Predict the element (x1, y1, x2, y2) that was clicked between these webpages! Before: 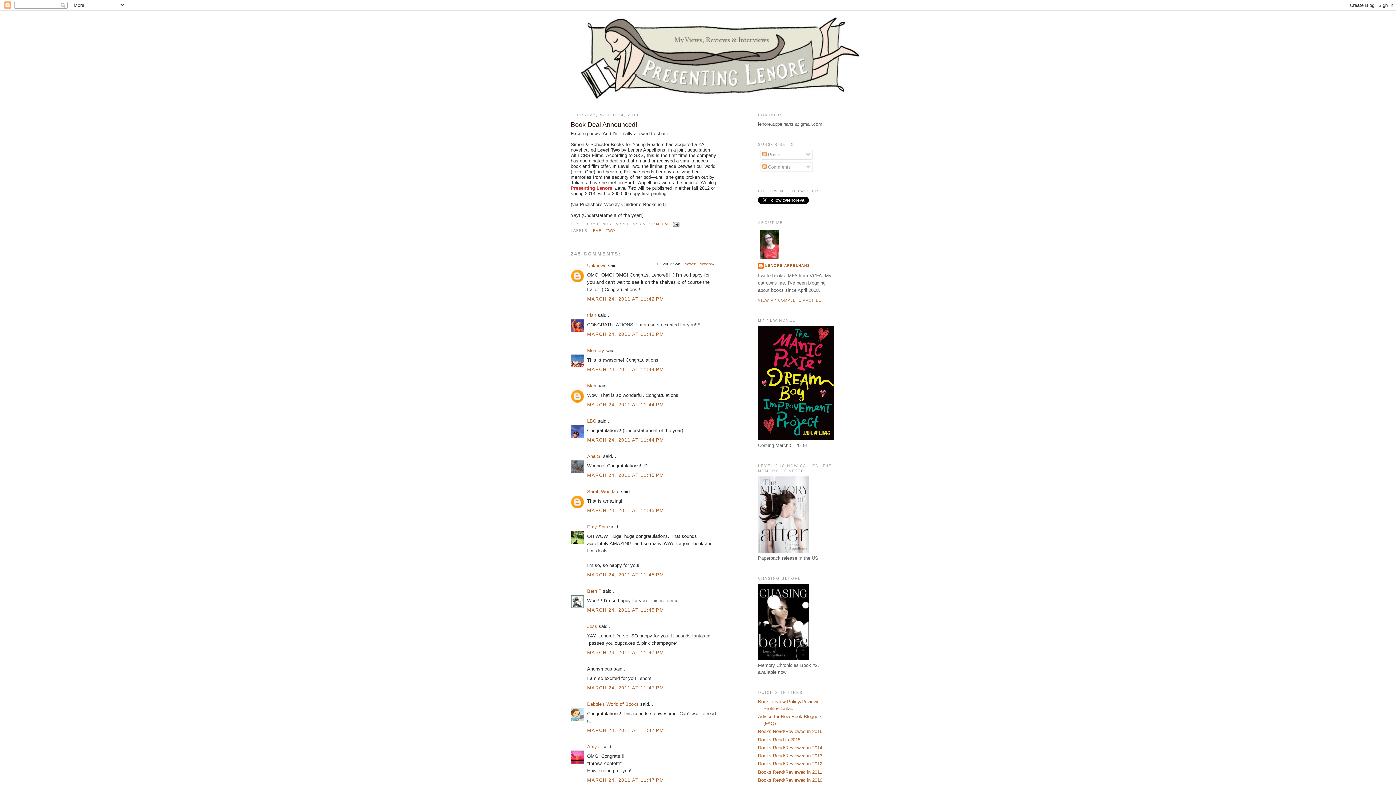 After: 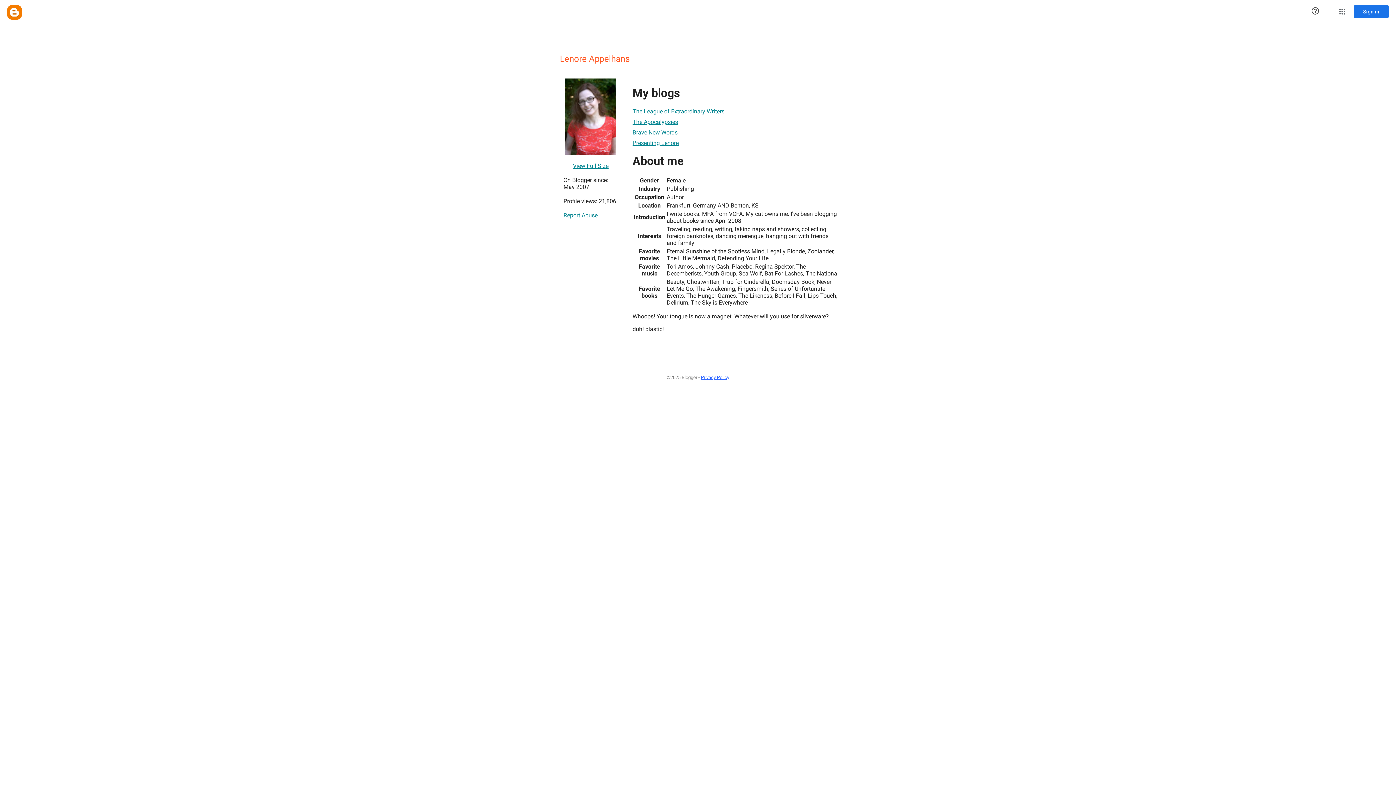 Action: bbox: (758, 298, 821, 302) label: VIEW MY COMPLETE PROFILE